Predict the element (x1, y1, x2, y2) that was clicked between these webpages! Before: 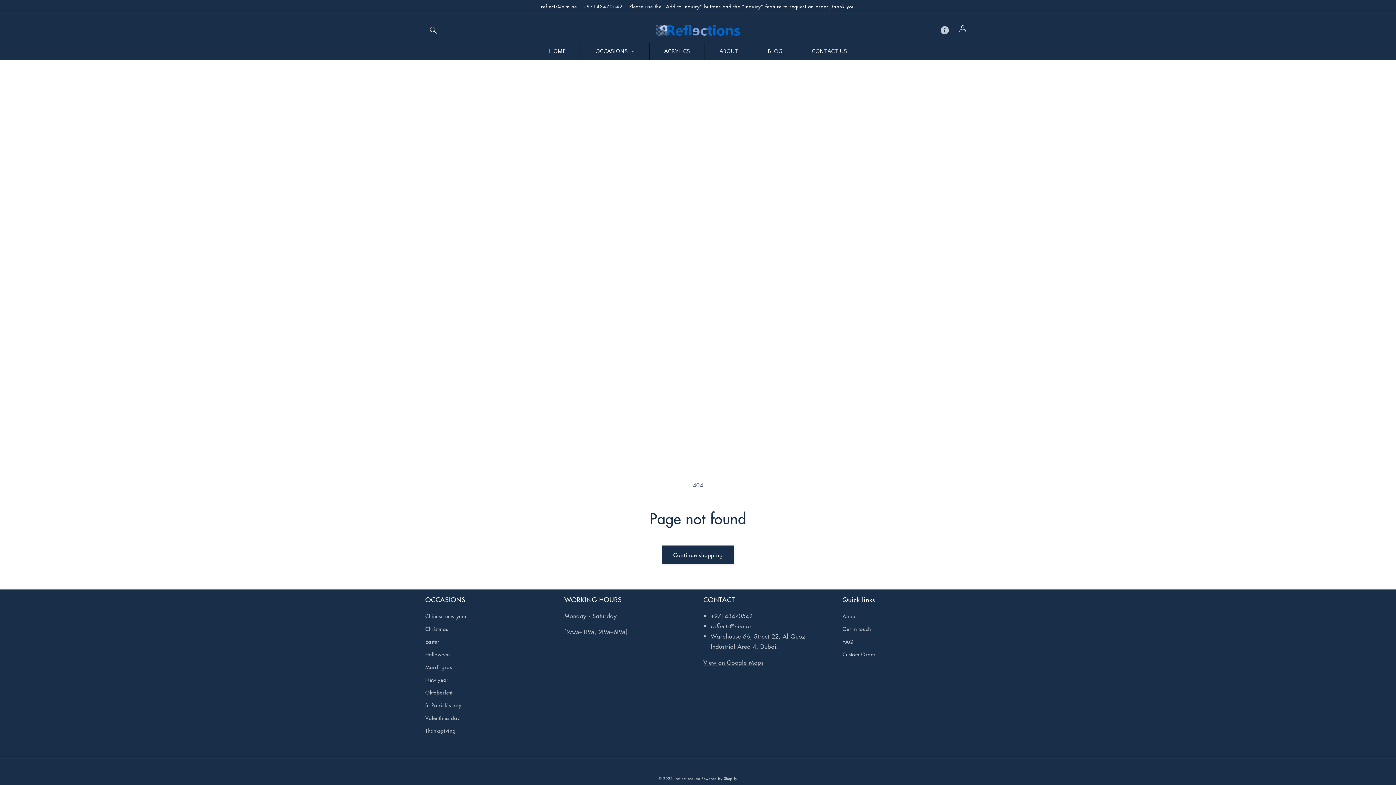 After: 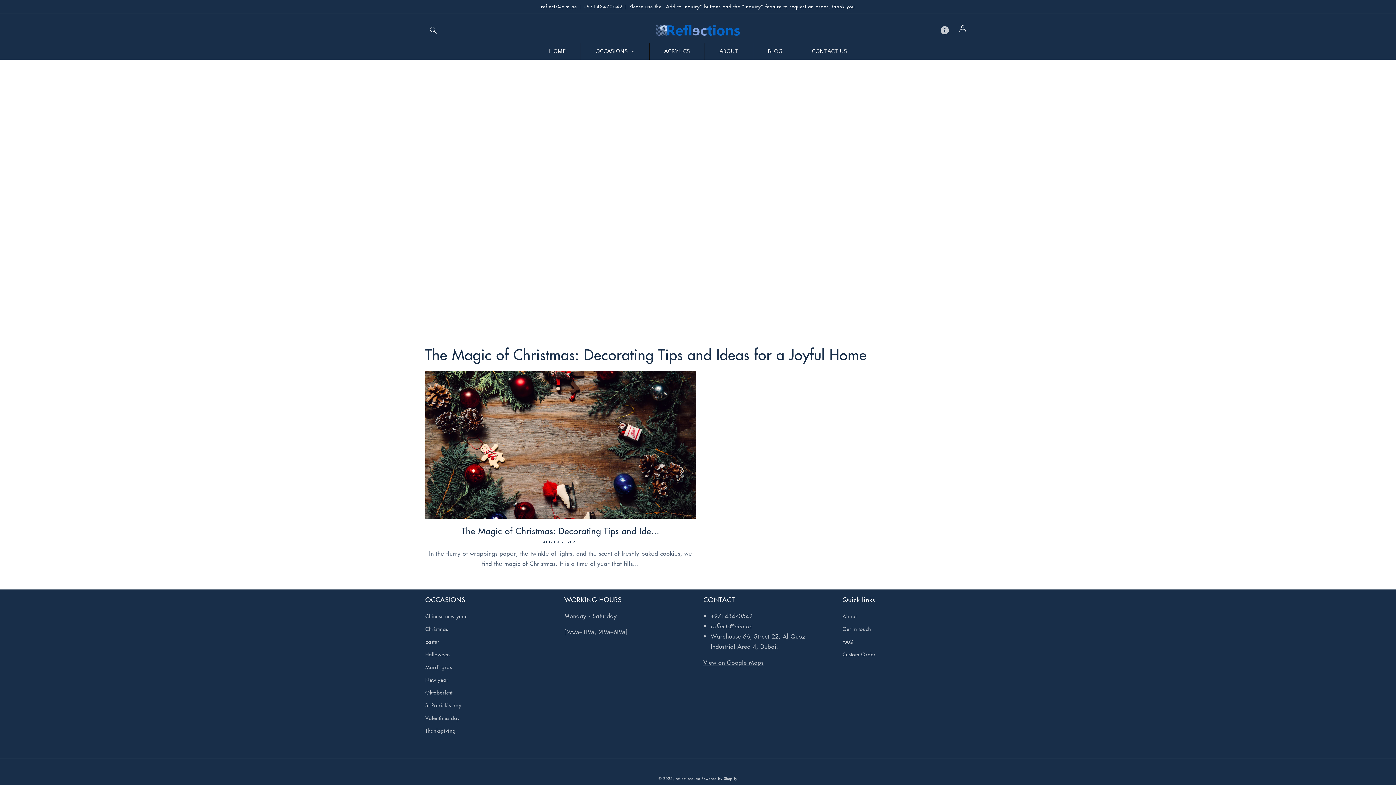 Action: label: BLOG bbox: (753, 43, 797, 59)